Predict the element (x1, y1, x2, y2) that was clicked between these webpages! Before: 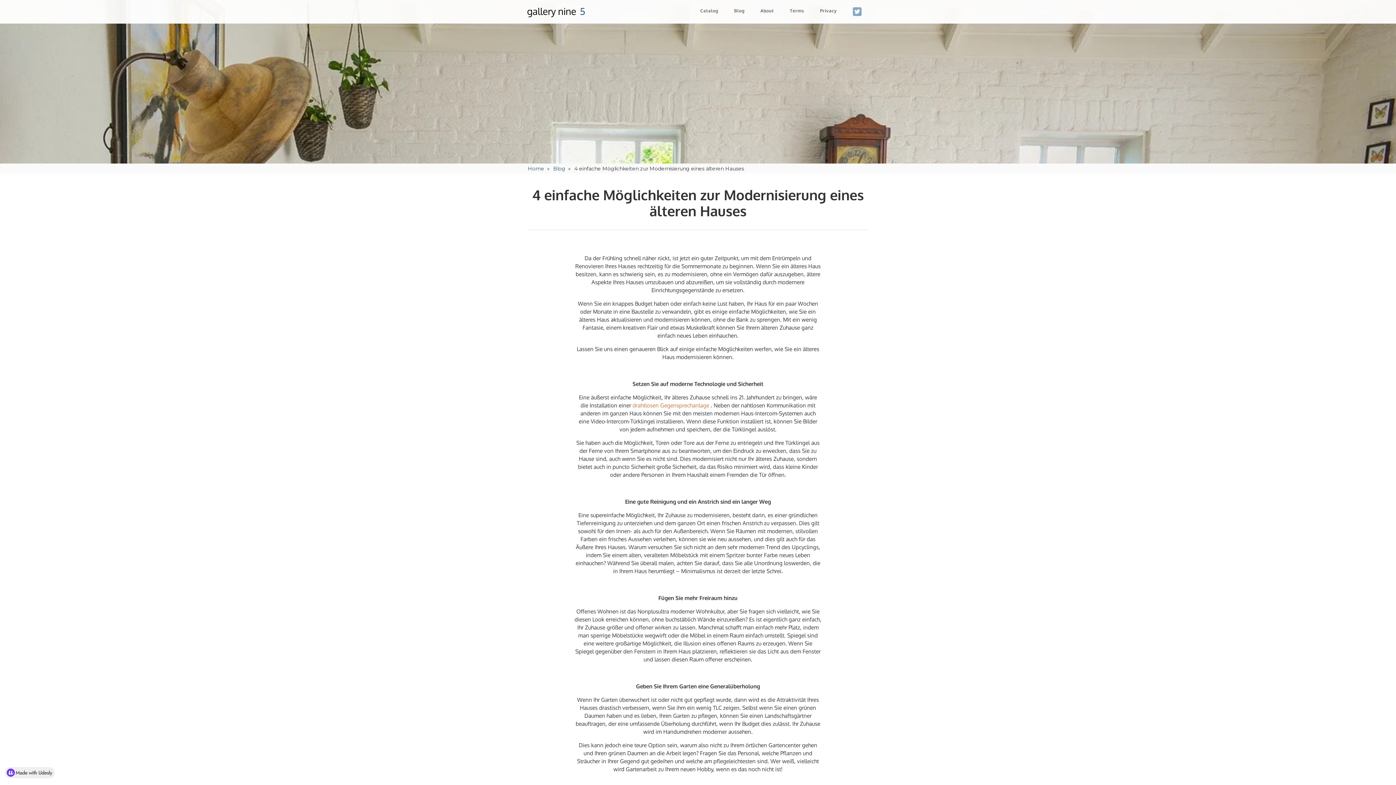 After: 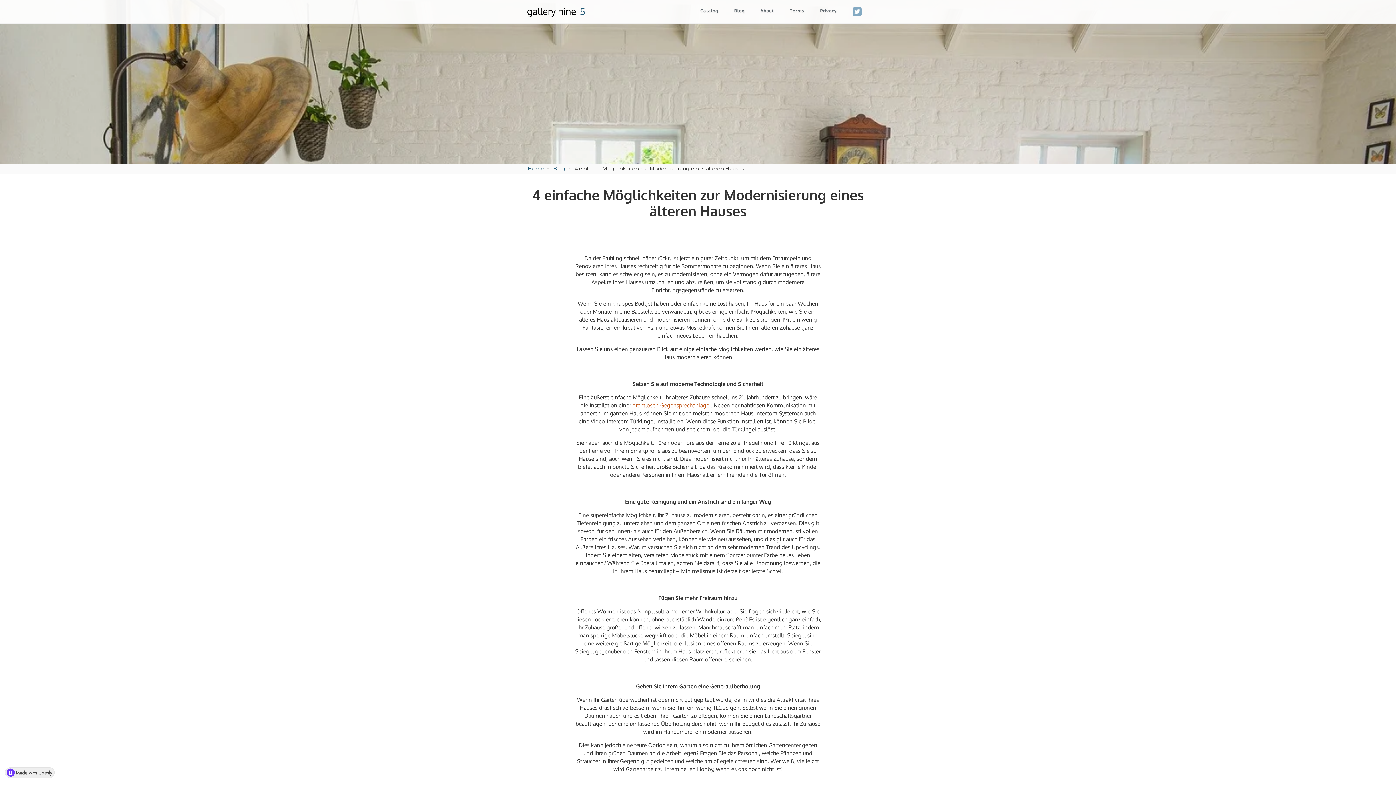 Action: bbox: (632, 402, 709, 409) label: drahtlosen Gegensprechanlage